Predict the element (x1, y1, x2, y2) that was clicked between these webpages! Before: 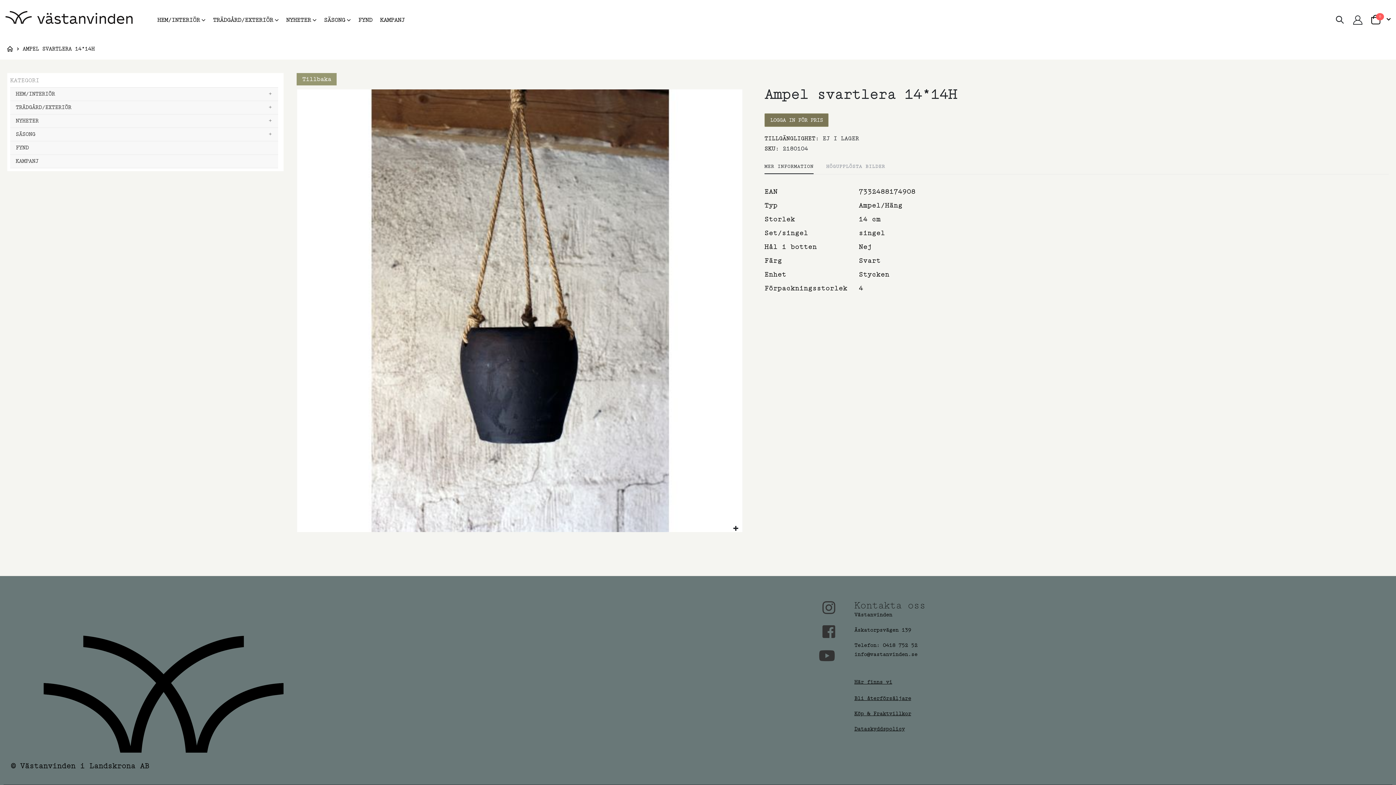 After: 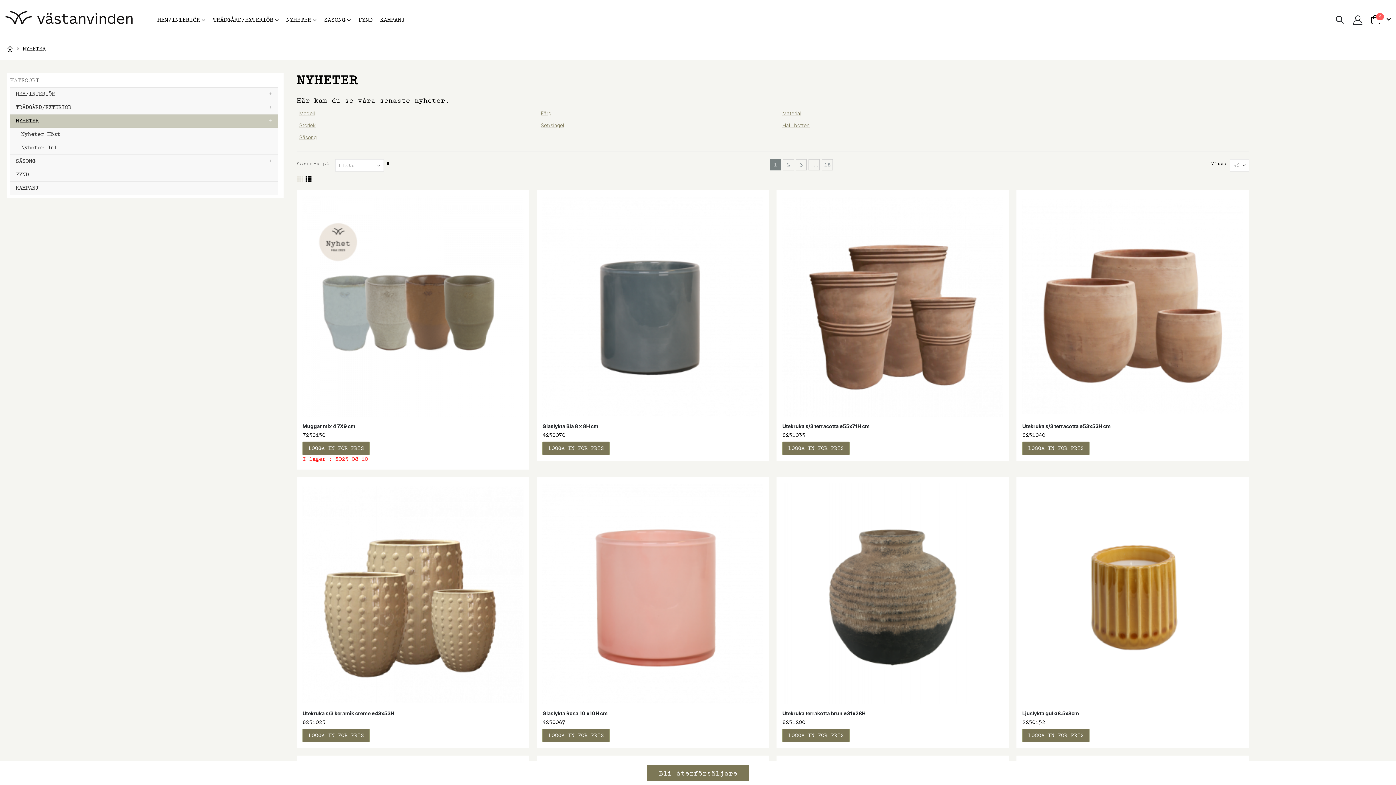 Action: label: NYHETER bbox: (10, 114, 278, 127)